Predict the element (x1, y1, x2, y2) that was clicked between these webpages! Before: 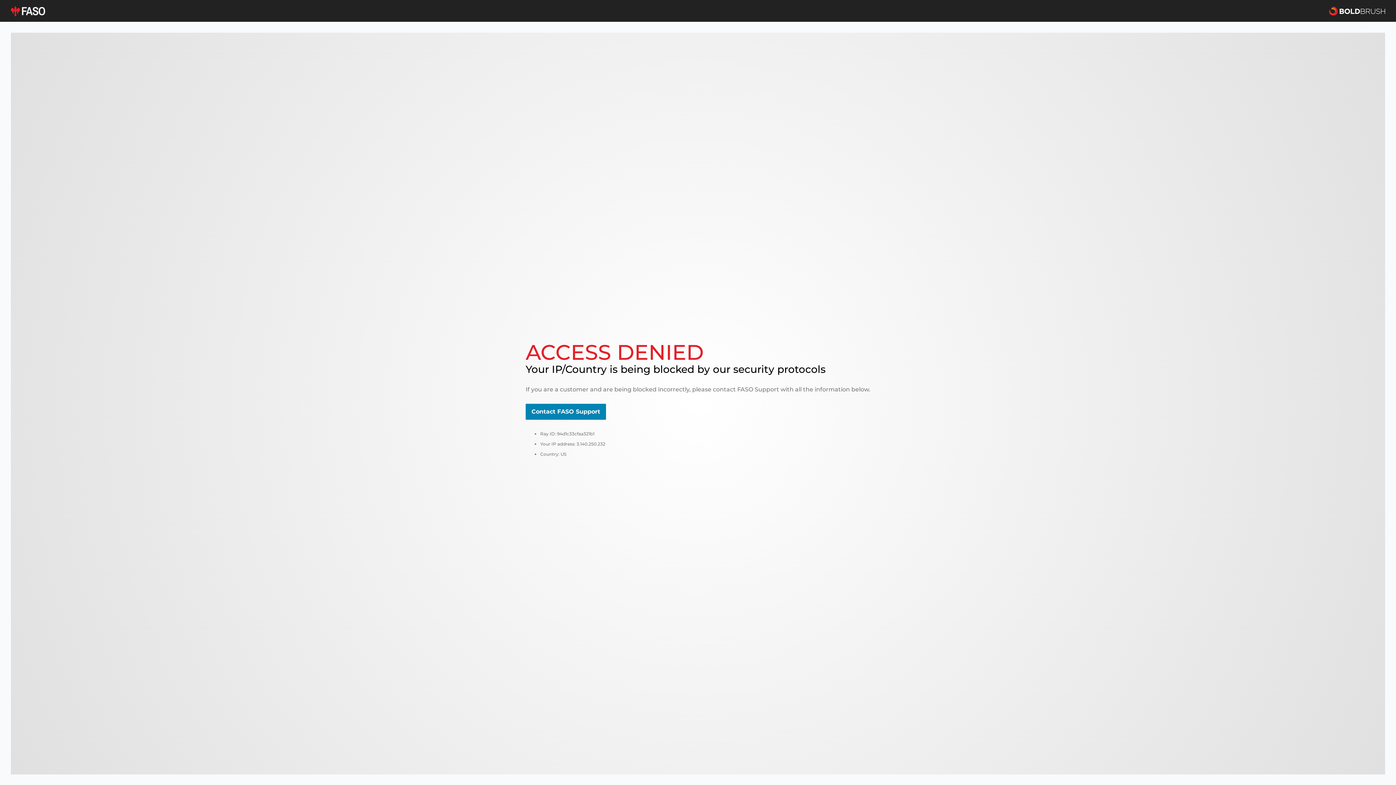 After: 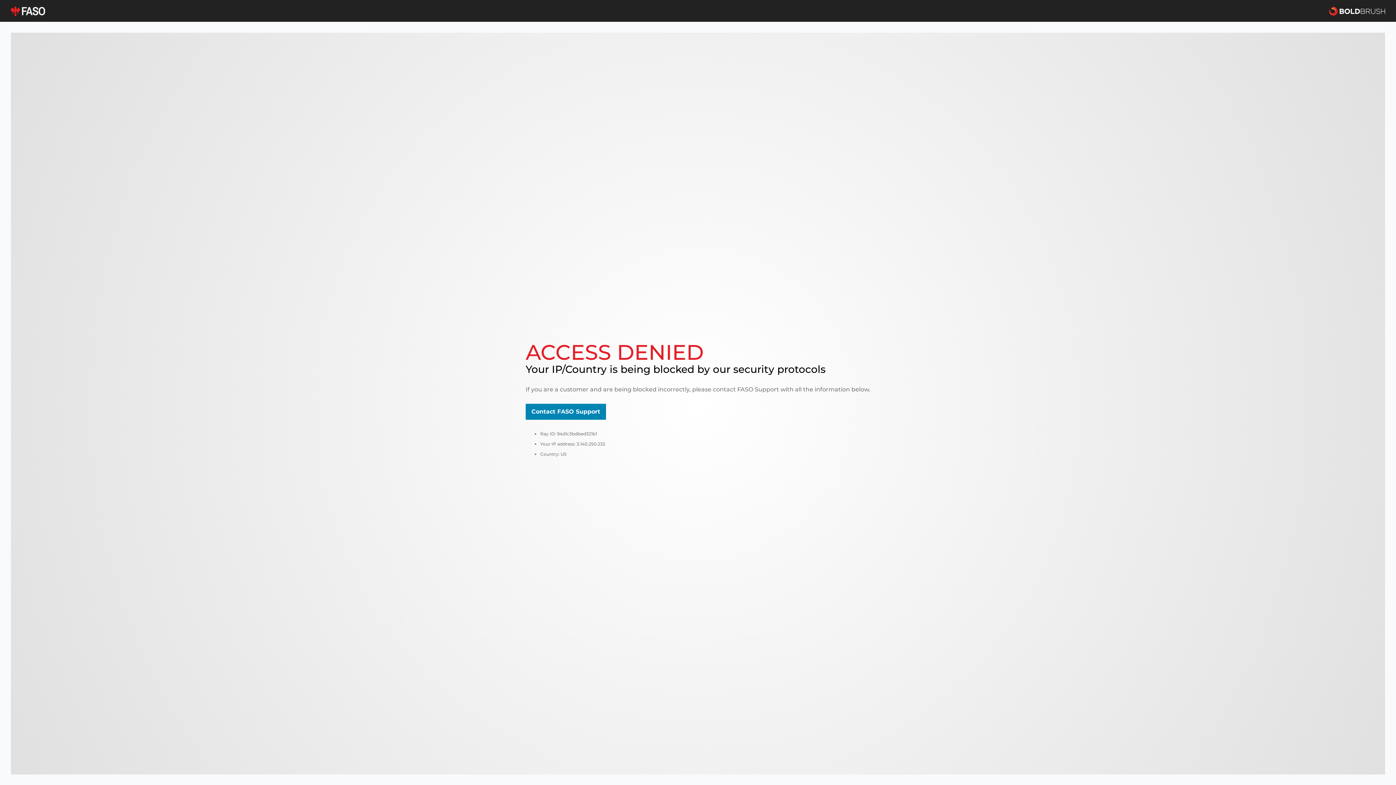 Action: bbox: (10, 5, 45, 16)